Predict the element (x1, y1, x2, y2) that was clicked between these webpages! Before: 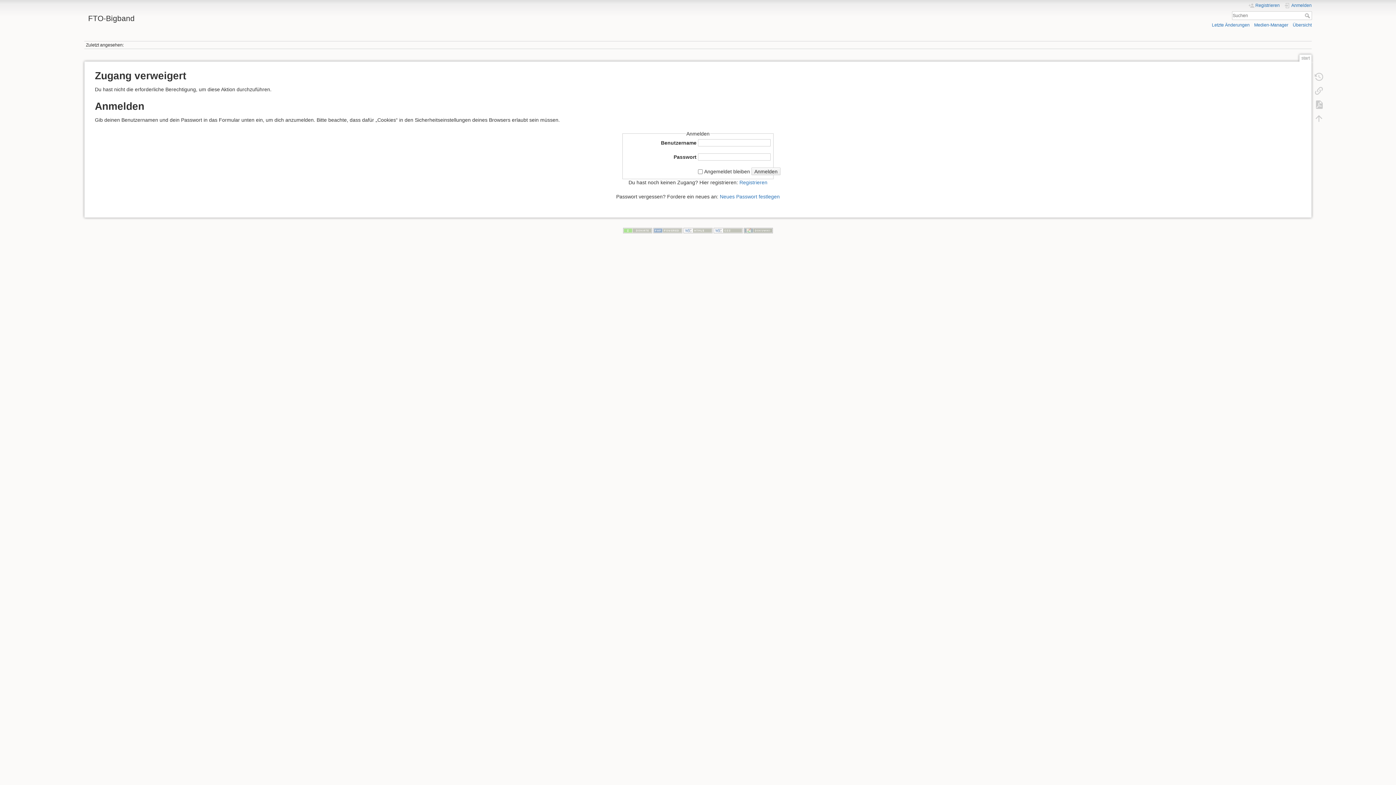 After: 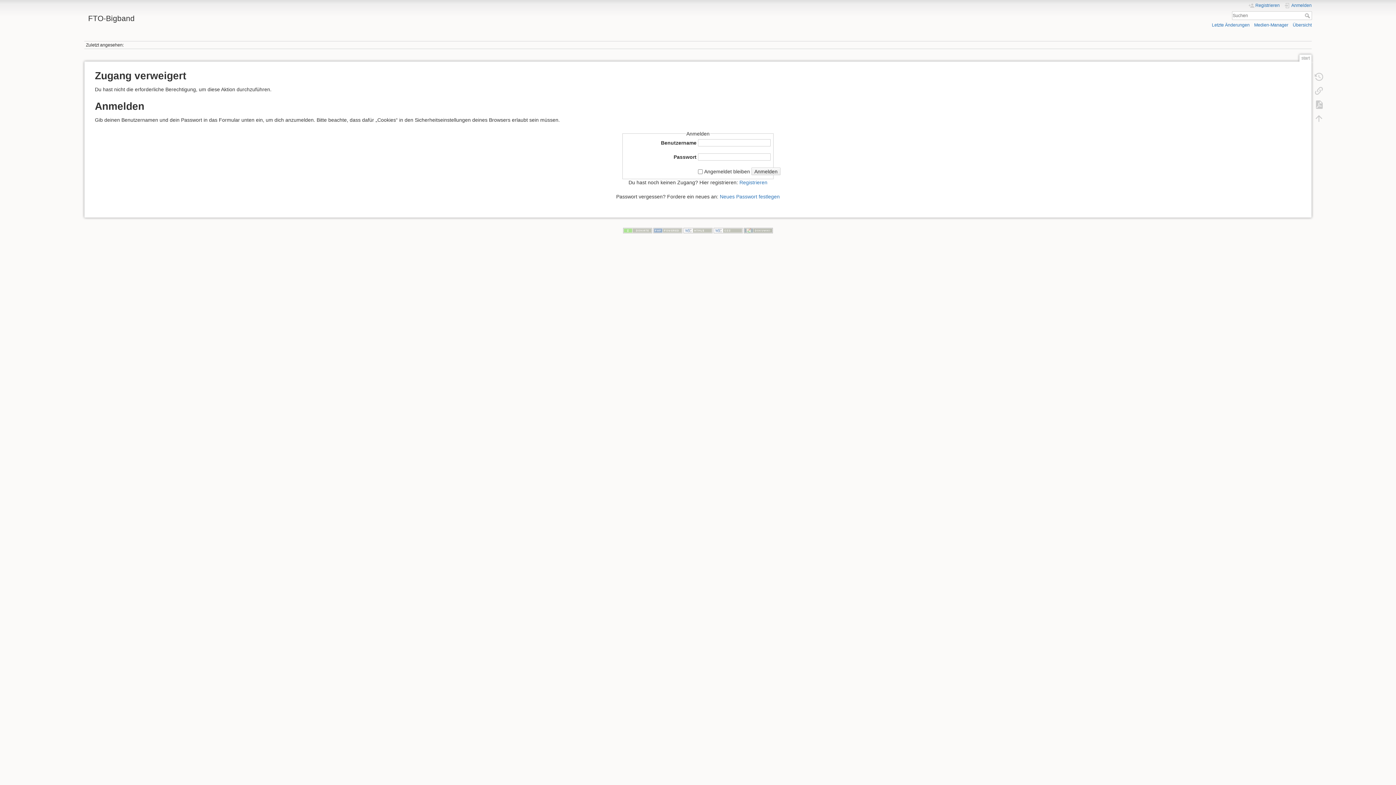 Action: bbox: (1310, 70, 1327, 83)